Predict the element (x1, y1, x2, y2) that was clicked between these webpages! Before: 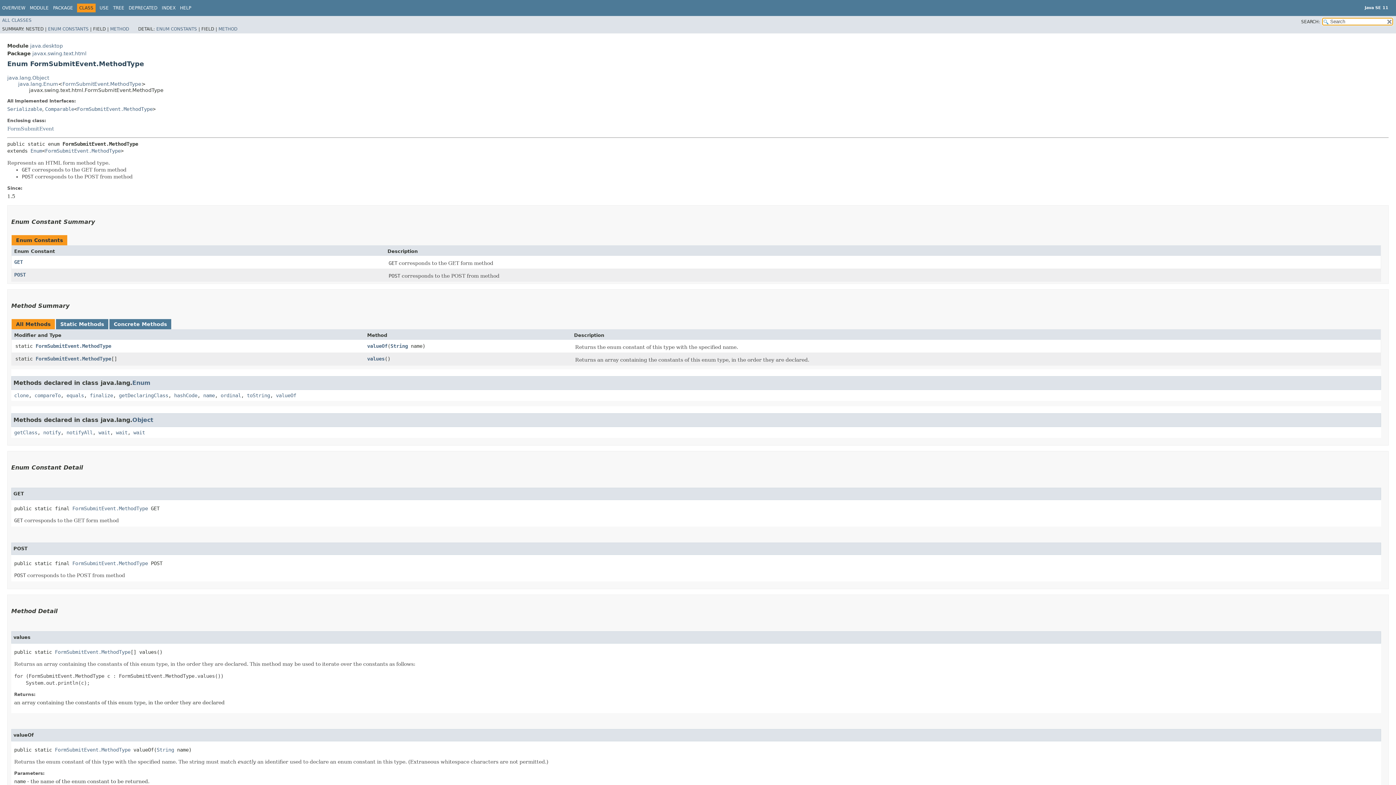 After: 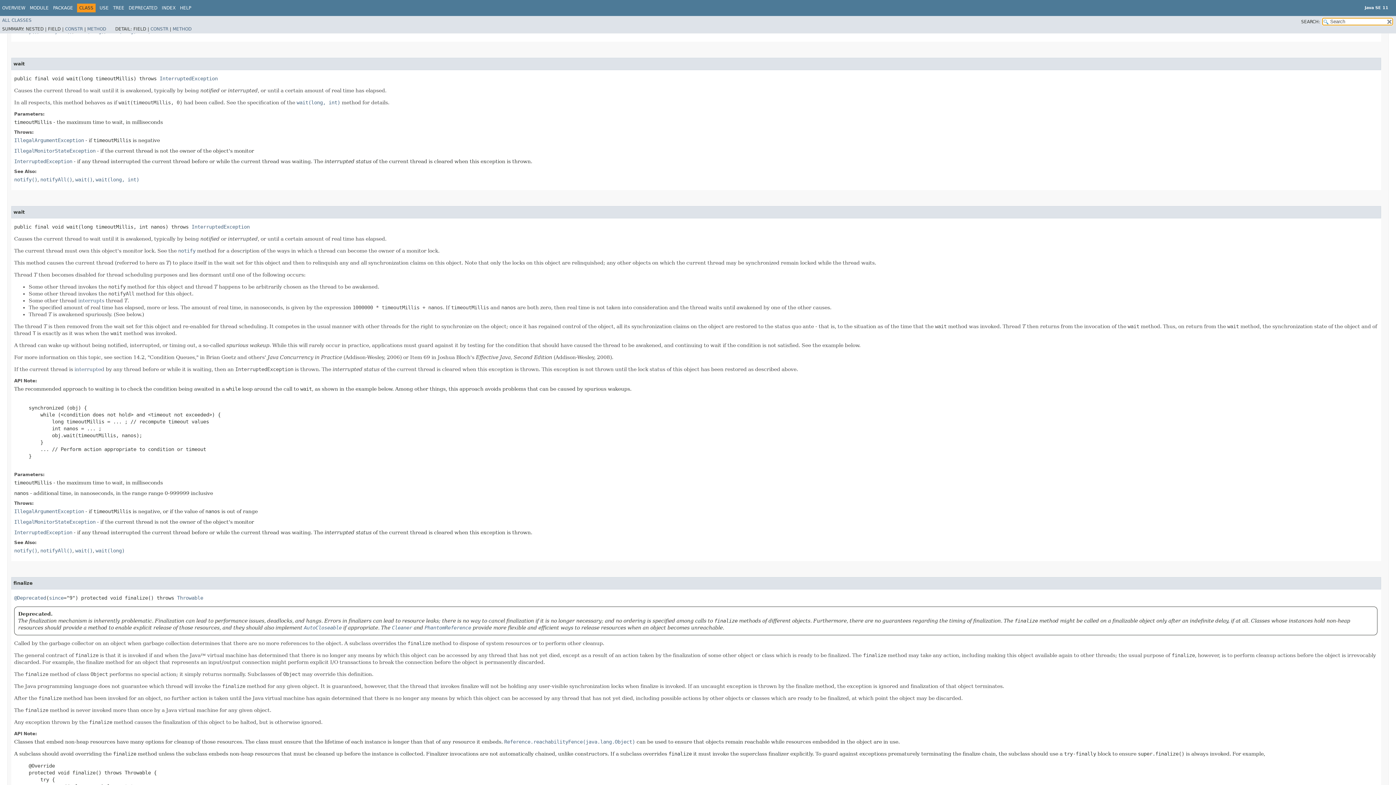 Action: bbox: (116, 429, 127, 435) label: wait